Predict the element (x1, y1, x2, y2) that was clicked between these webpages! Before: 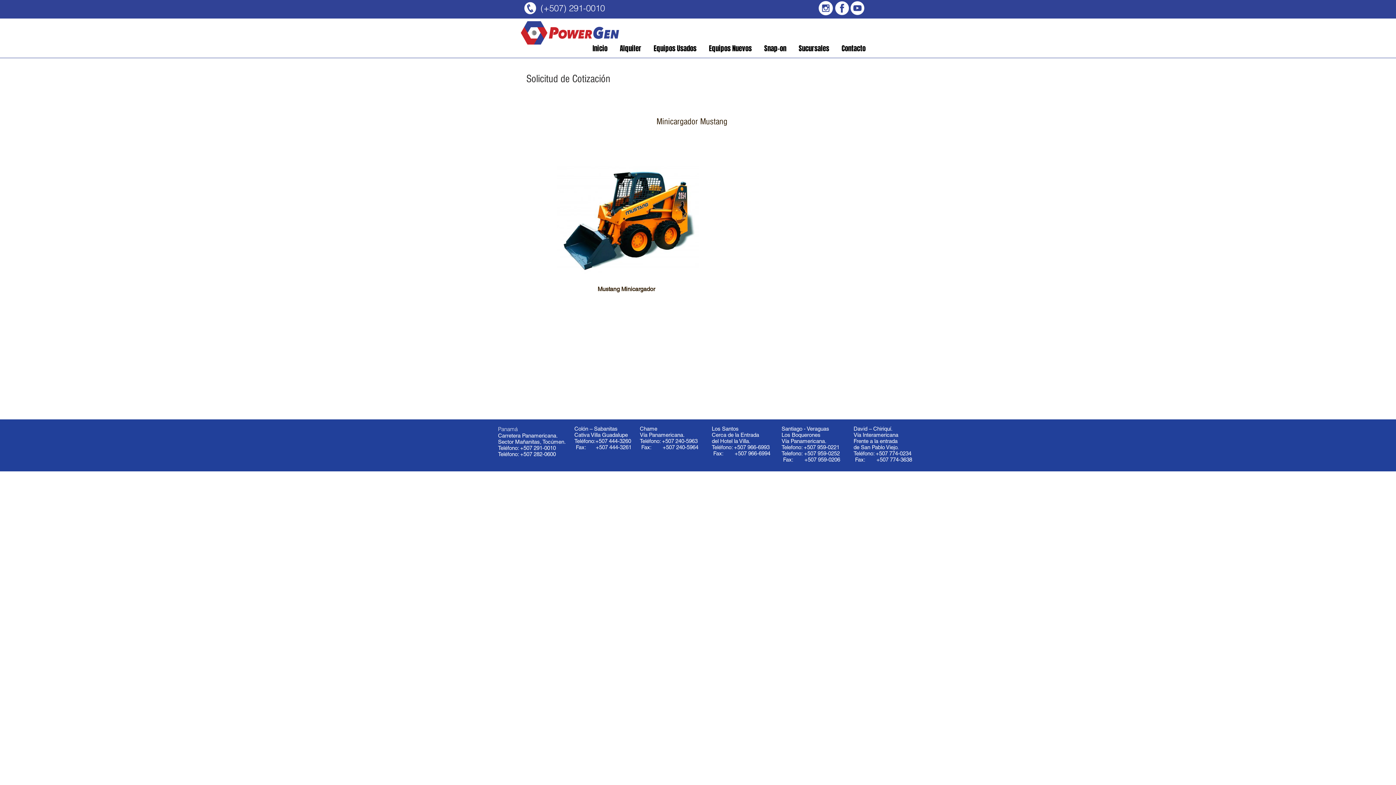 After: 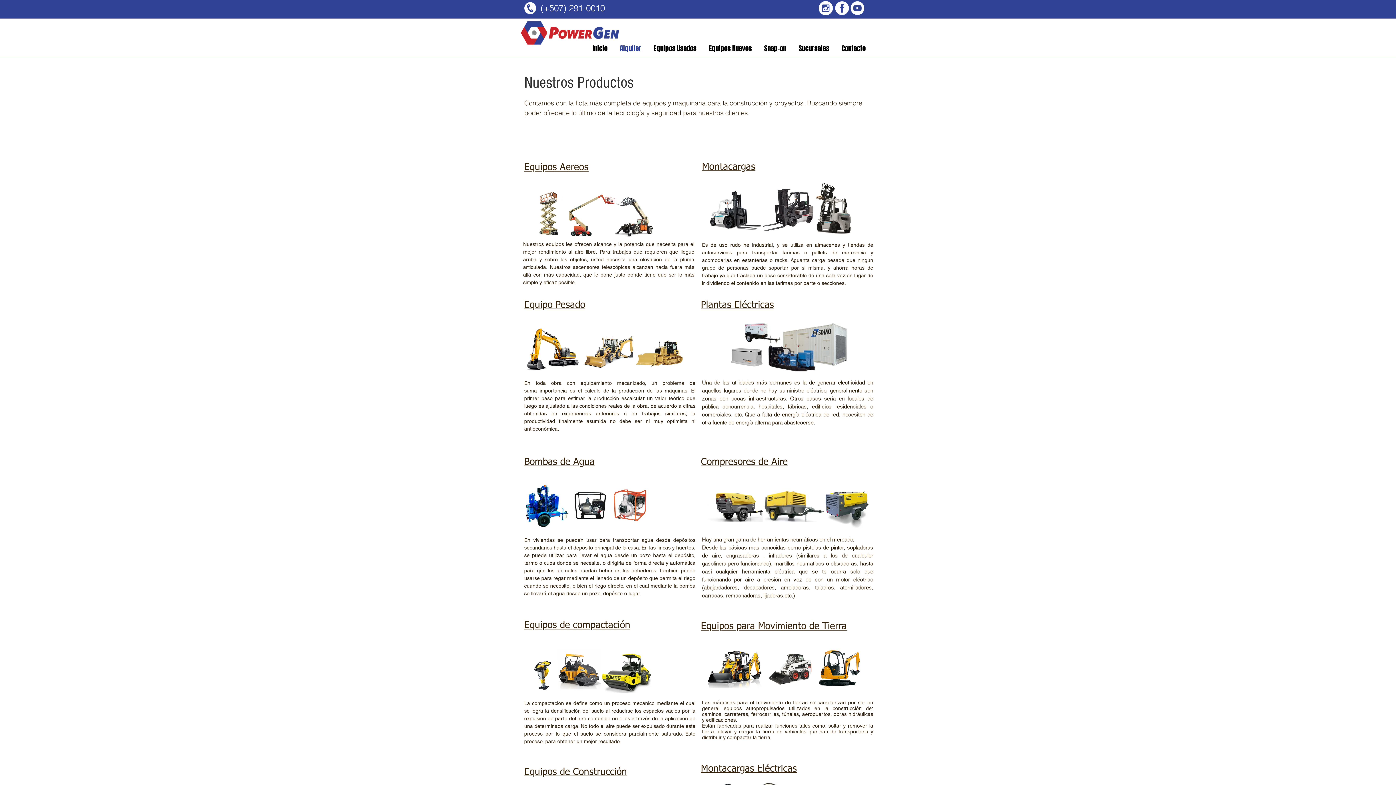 Action: bbox: (613, 39, 647, 57) label: Alquiler